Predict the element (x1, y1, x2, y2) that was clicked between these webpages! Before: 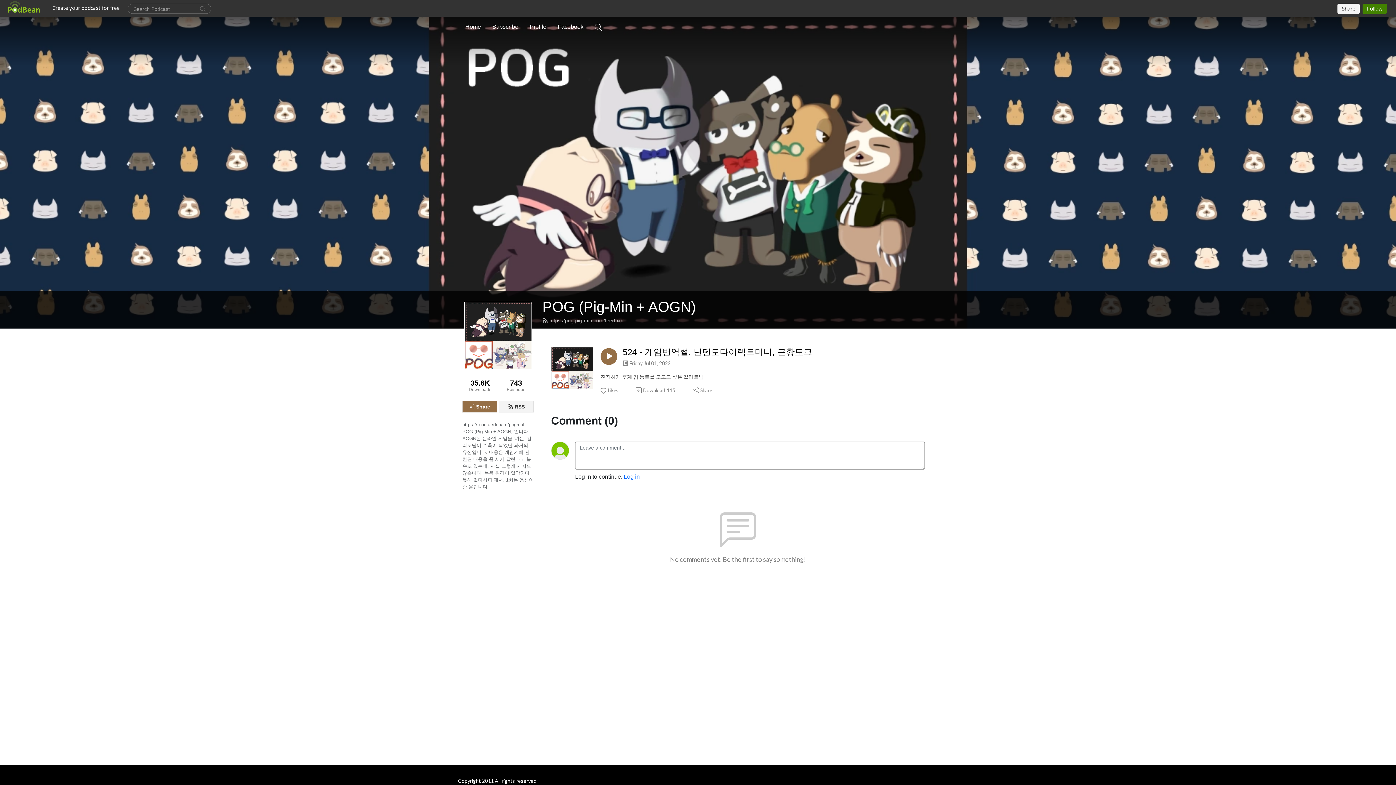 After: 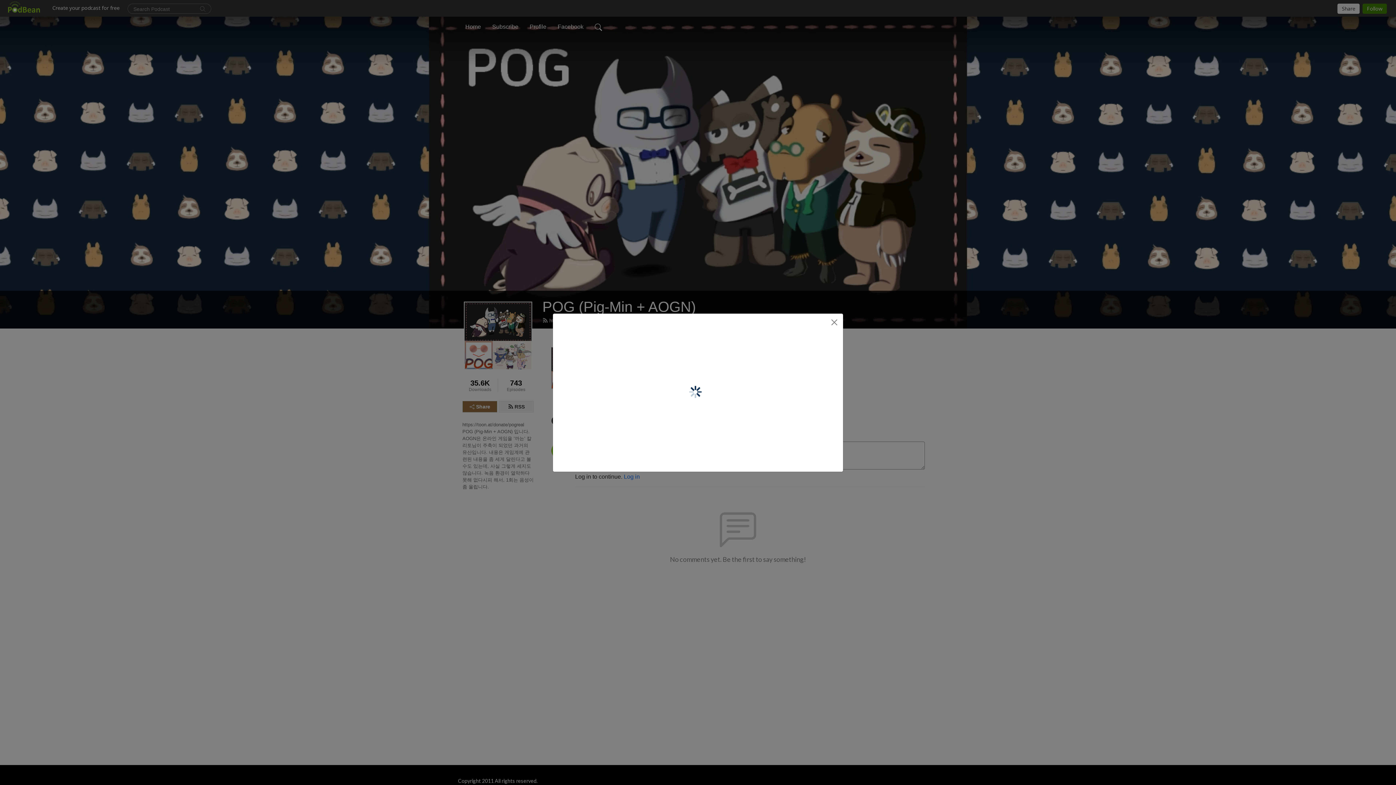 Action: bbox: (462, 401, 497, 412) label: Share